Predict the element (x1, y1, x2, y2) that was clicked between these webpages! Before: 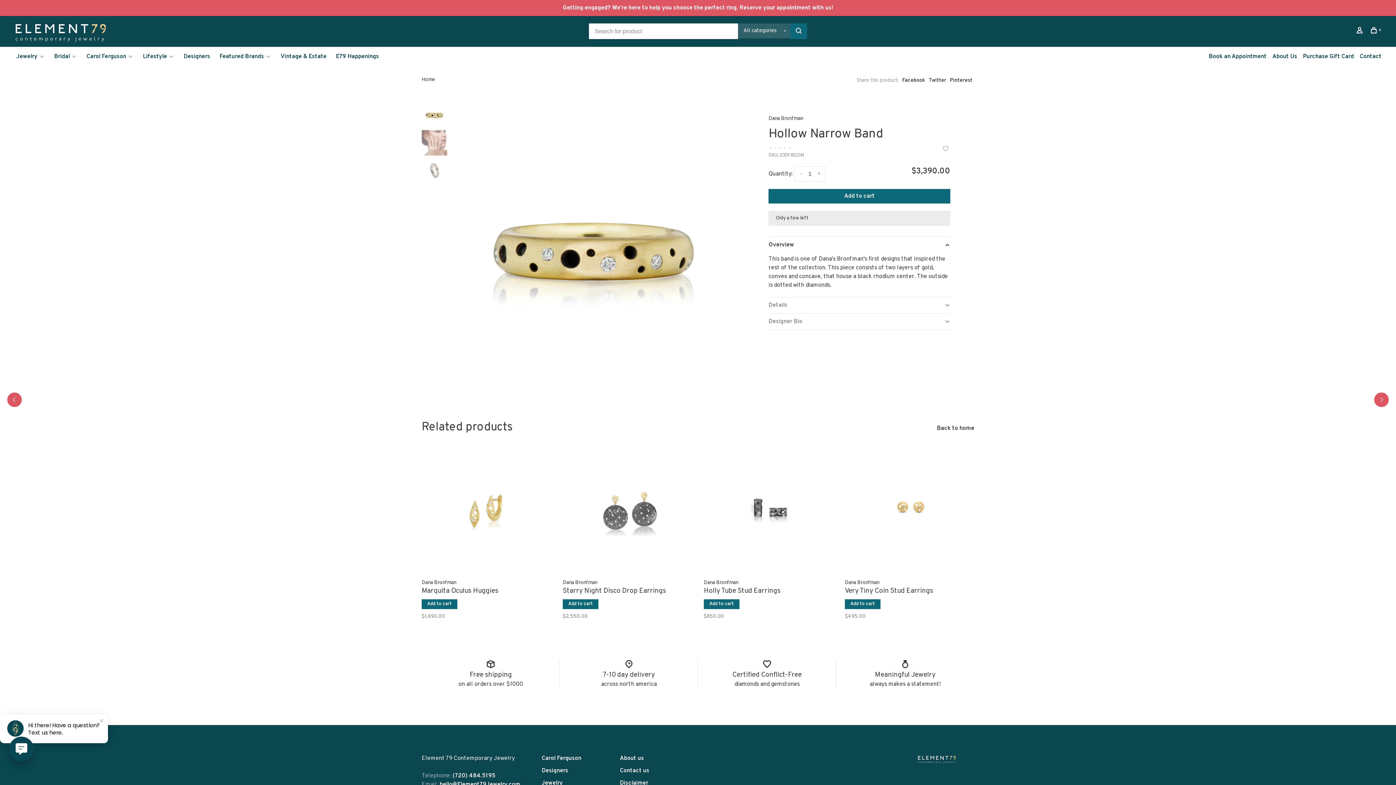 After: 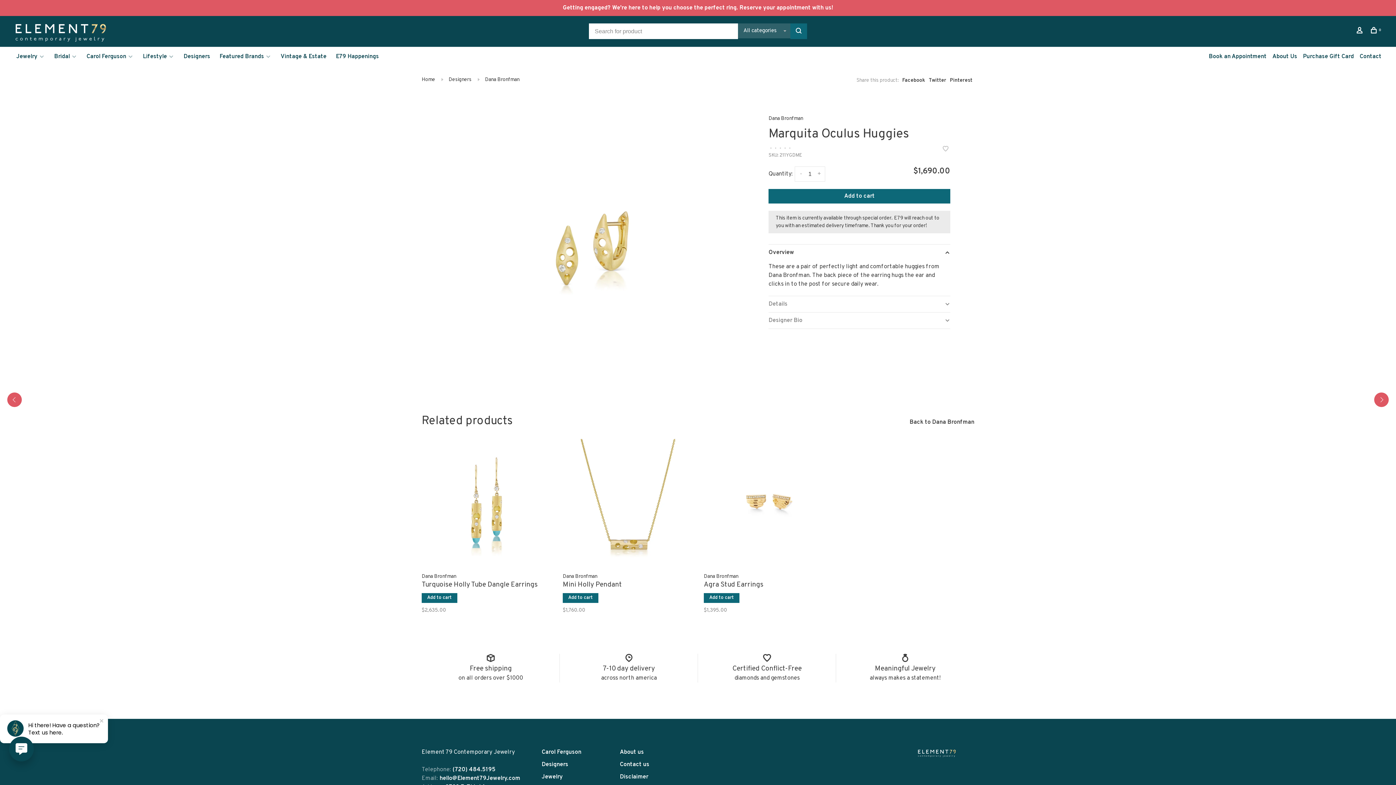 Action: label: Dana Bronfman
Marquita Oculus Huggies bbox: (421, 579, 552, 595)